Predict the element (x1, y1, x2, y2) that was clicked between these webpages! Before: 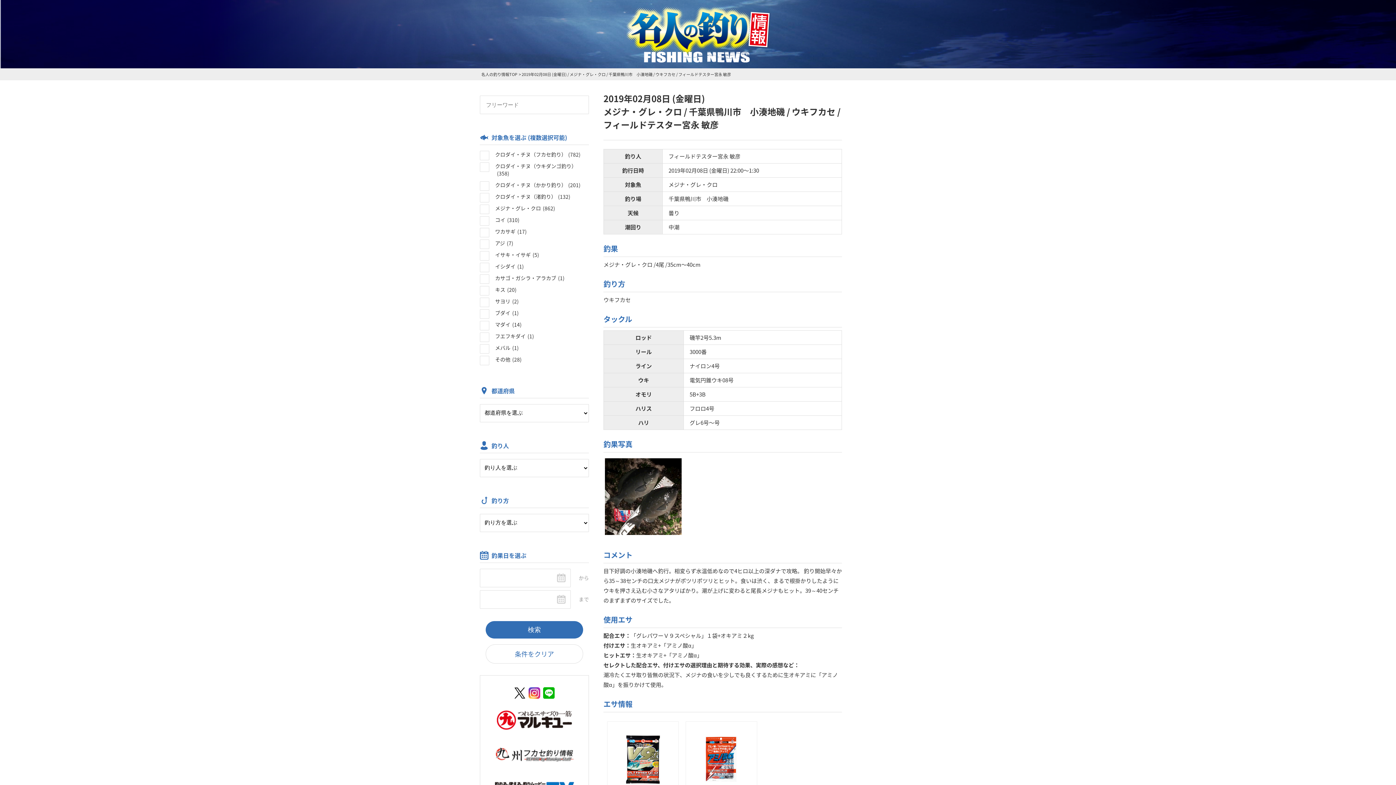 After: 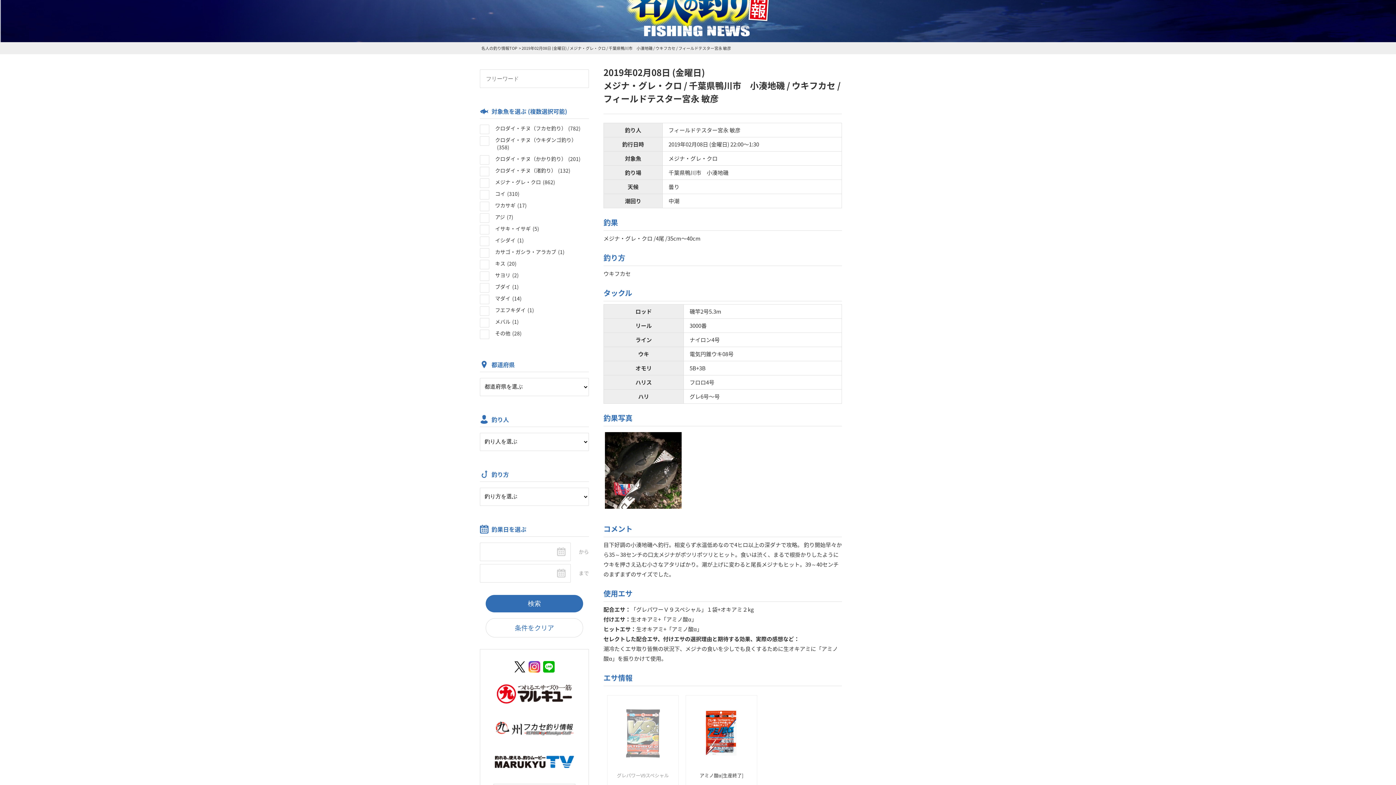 Action: bbox: (607, 722, 678, 811) label: グレパワーV9スペシャル